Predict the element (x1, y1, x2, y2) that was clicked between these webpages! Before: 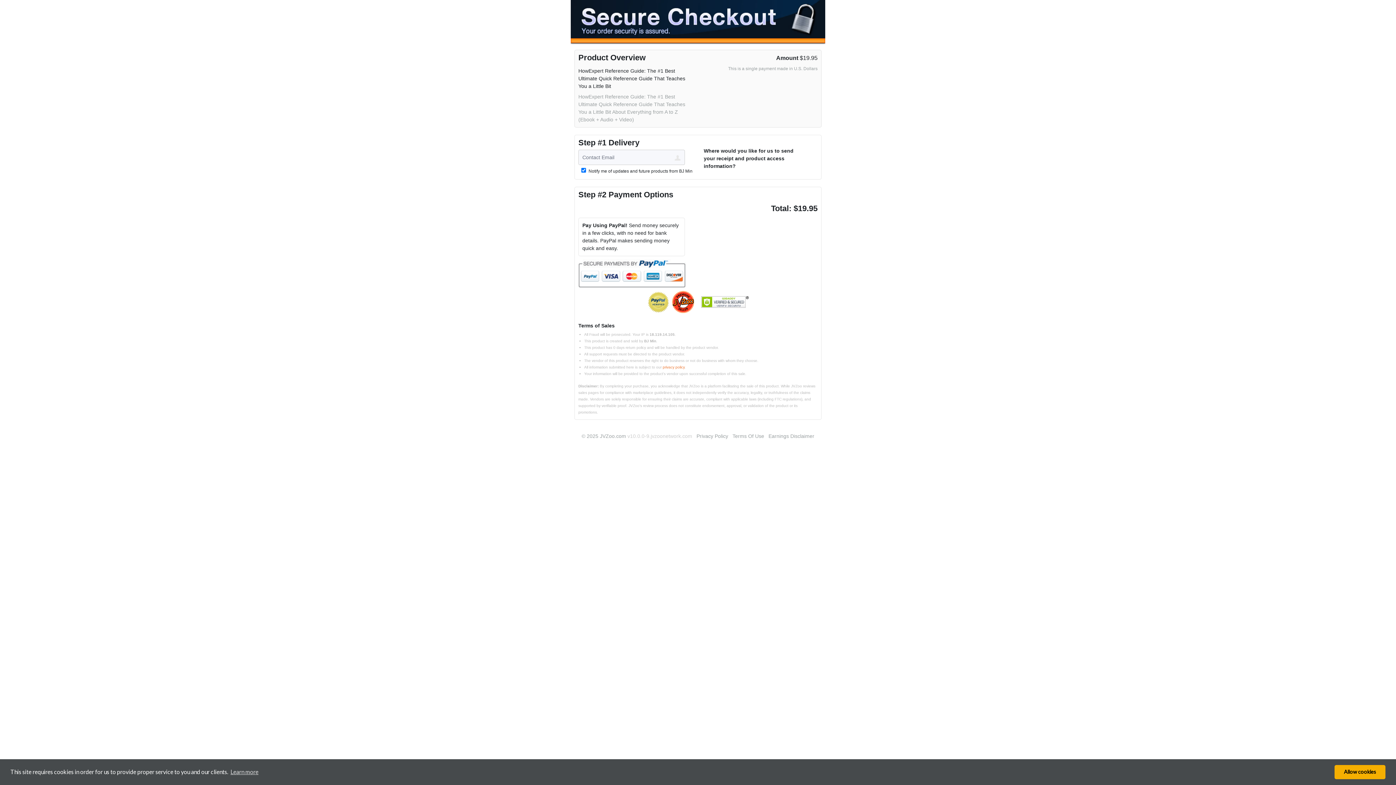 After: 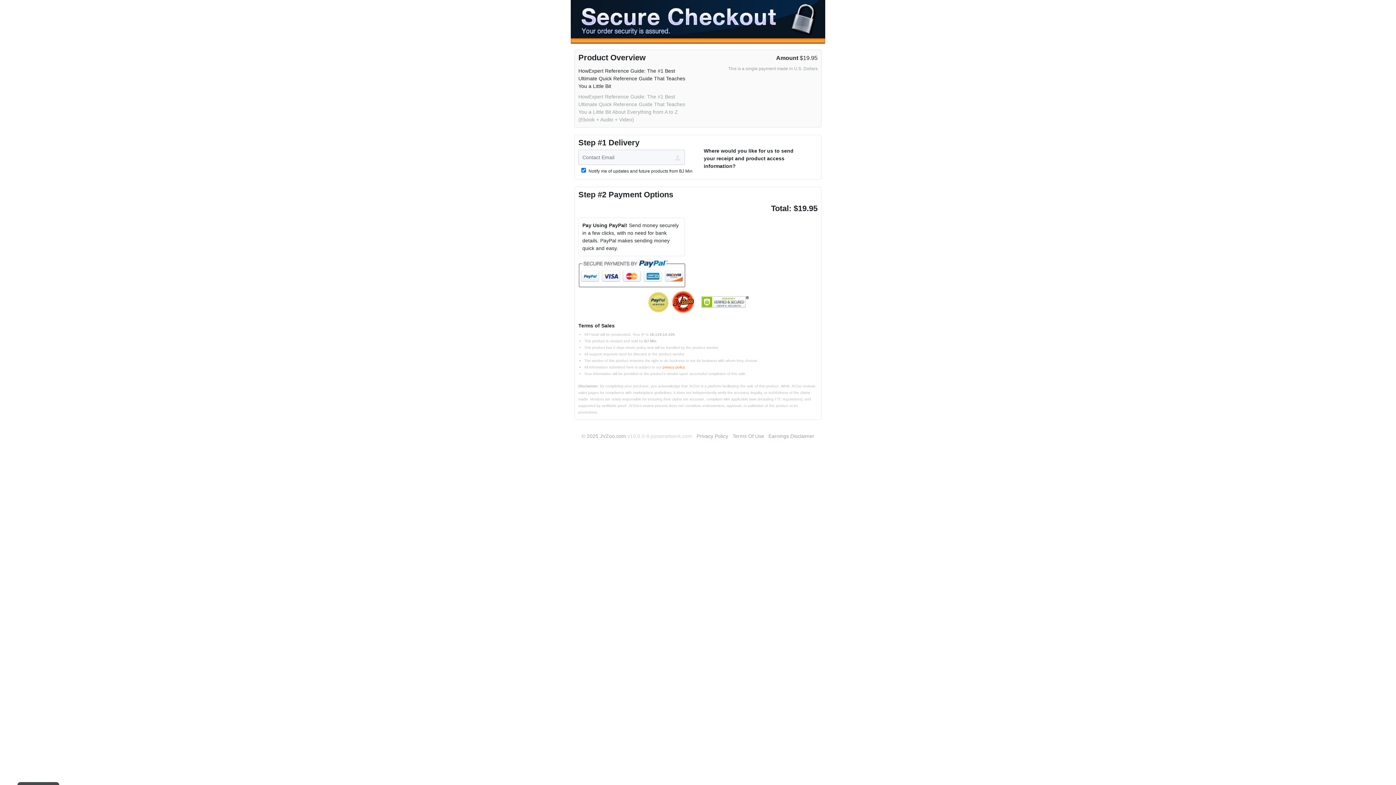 Action: label: allow cookies bbox: (1334, 765, 1385, 779)